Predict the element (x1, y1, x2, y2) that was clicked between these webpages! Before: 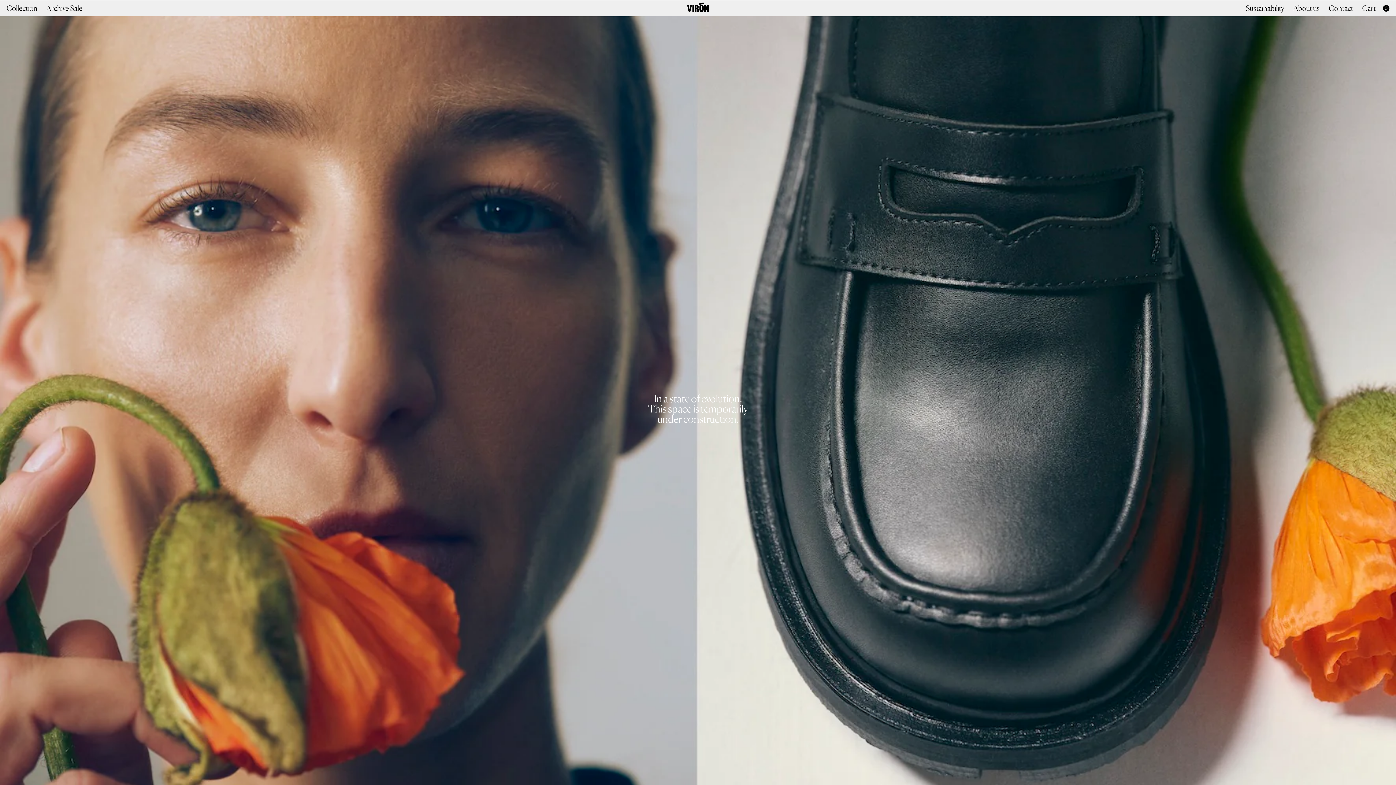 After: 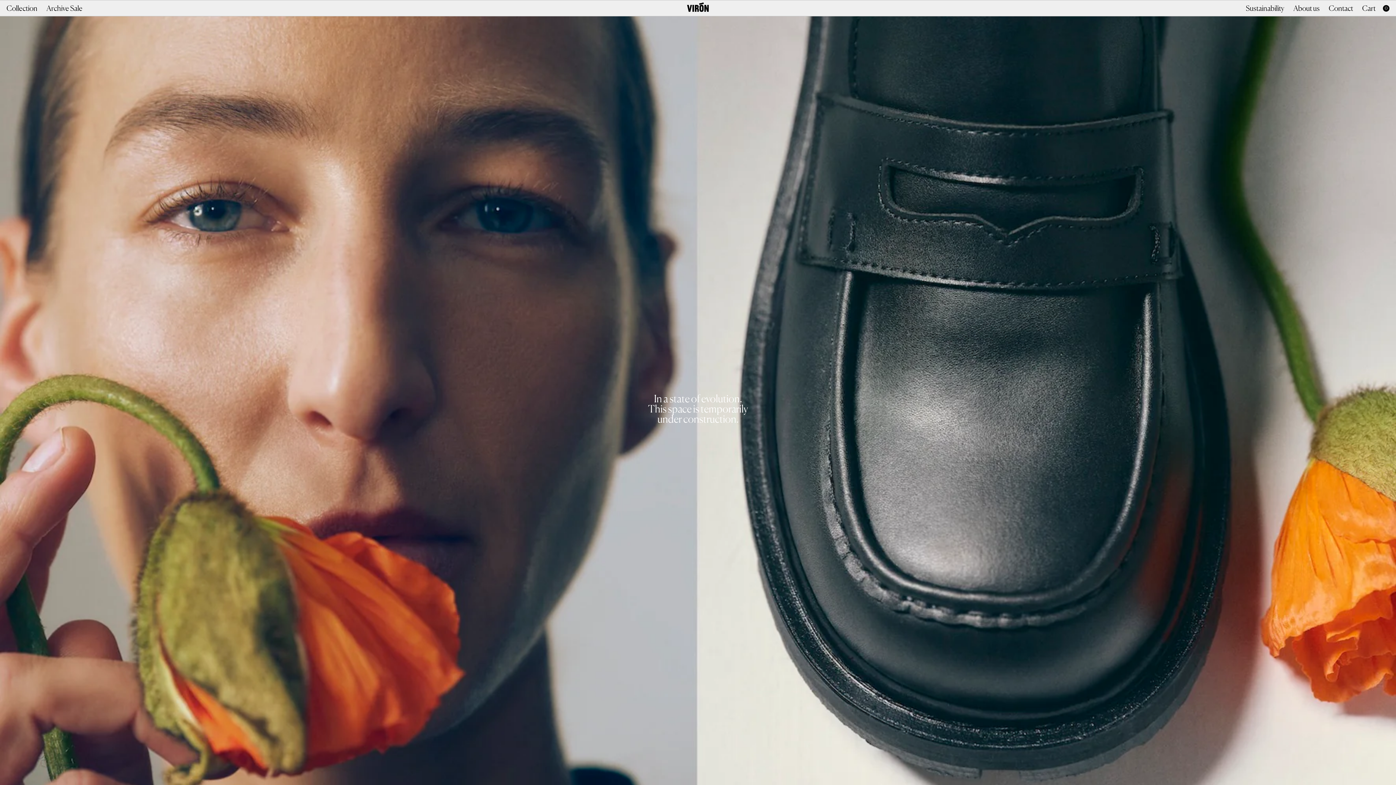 Action: label: Archive Sale bbox: (46, 3, 82, 12)